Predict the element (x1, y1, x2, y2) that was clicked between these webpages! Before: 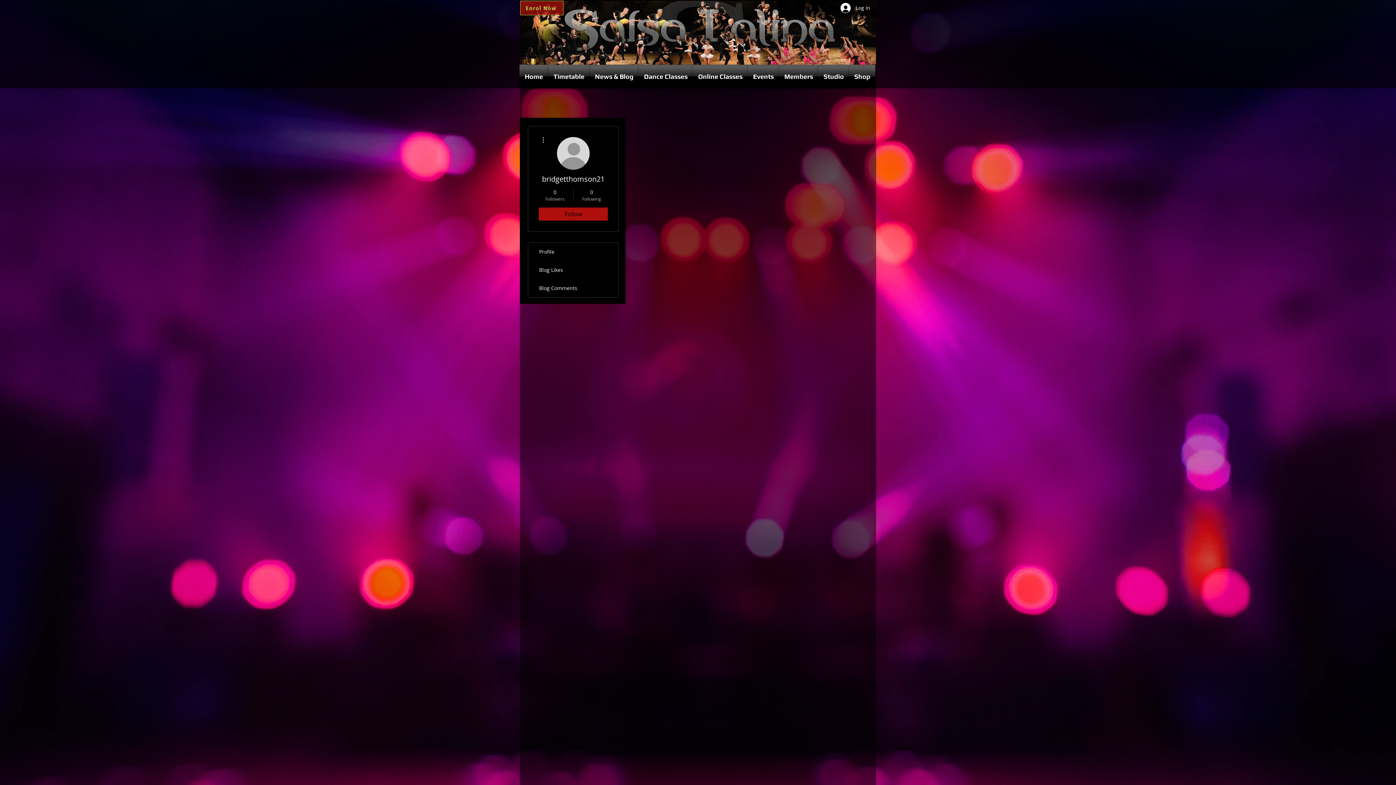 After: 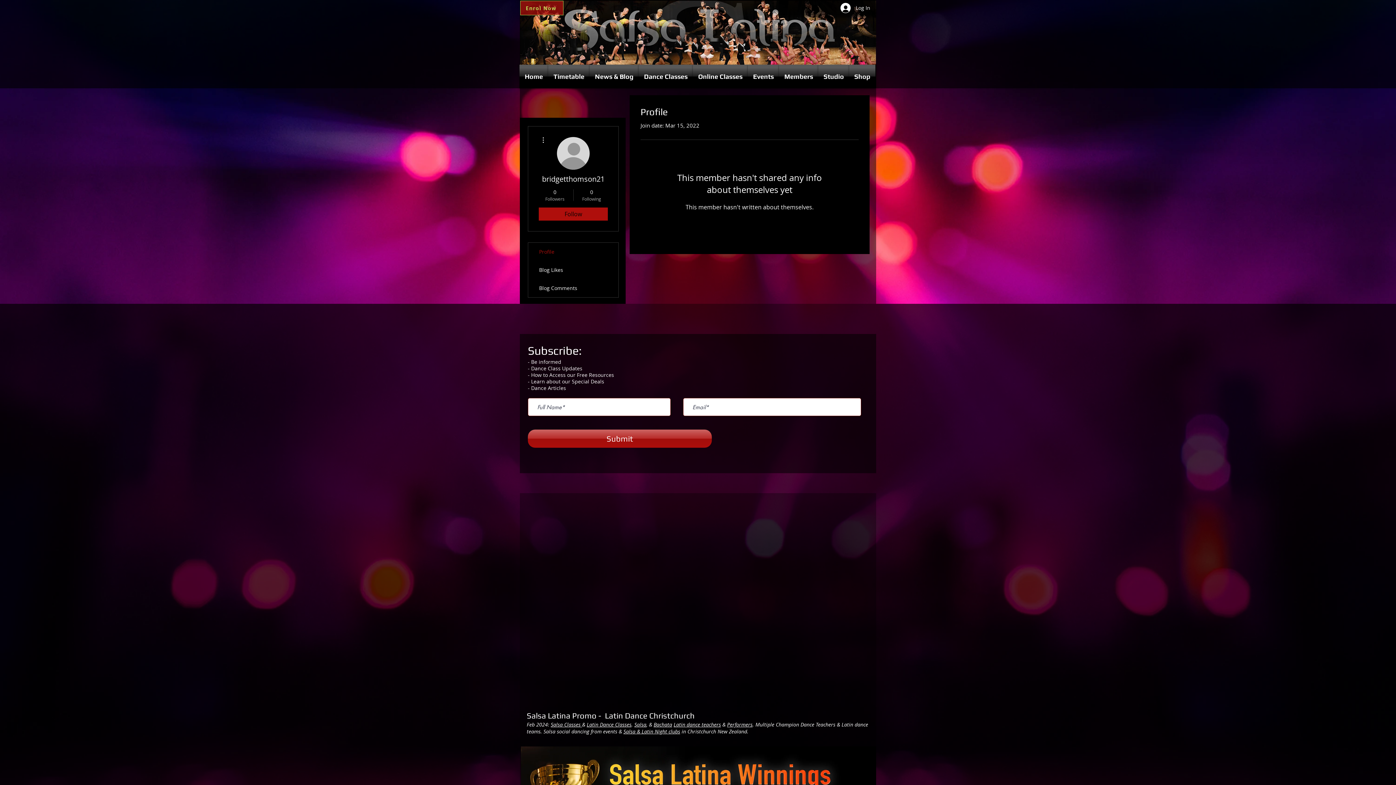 Action: label: Profile bbox: (528, 242, 618, 261)